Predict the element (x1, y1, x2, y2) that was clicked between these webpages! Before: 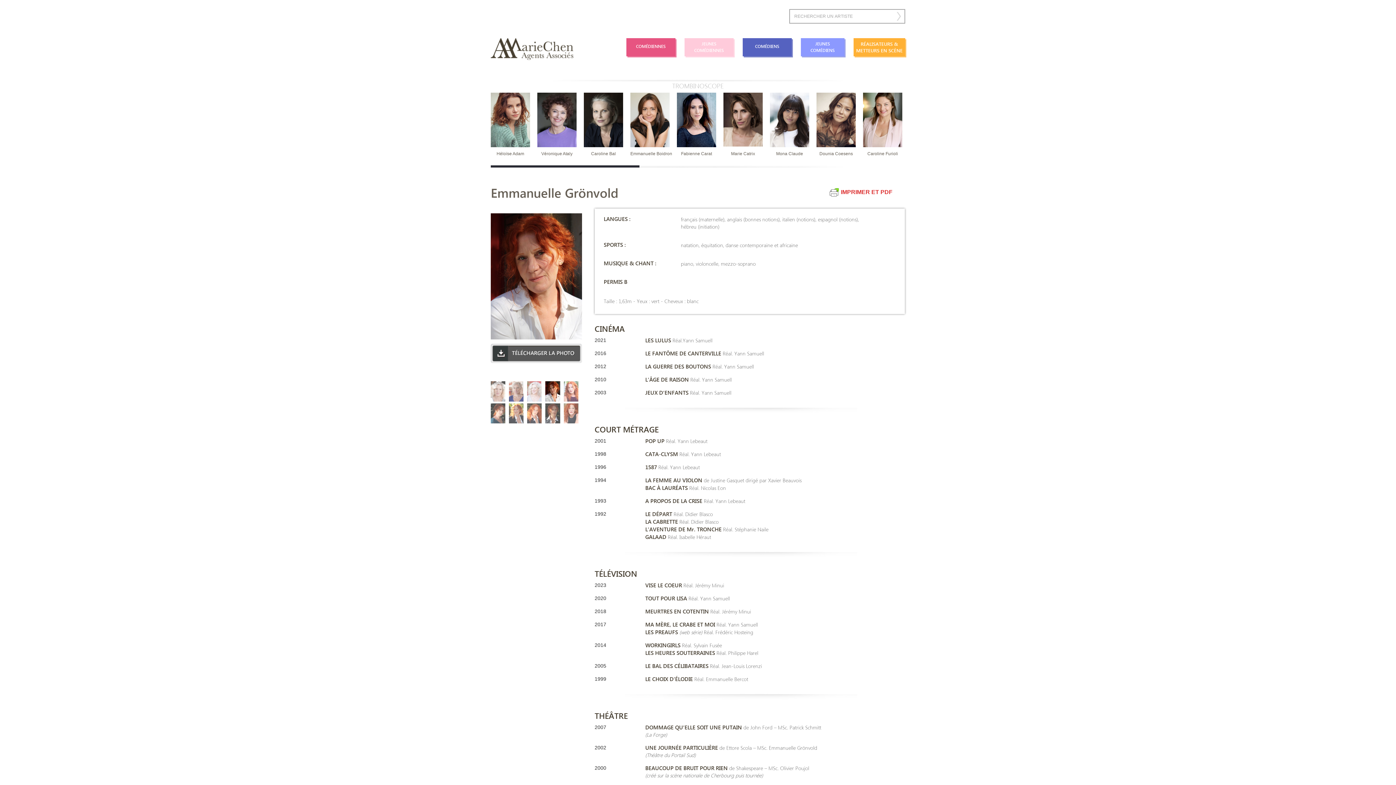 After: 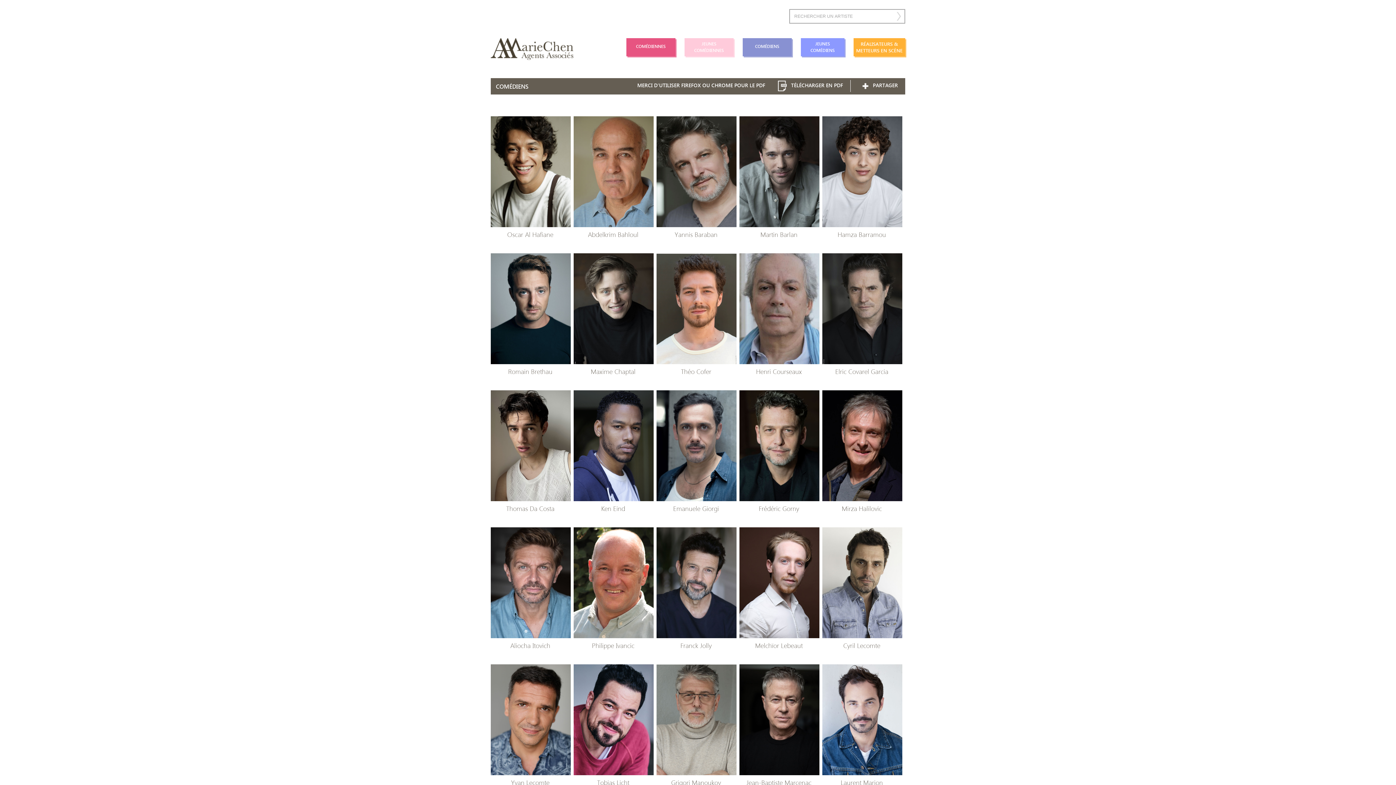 Action: bbox: (745, 40, 789, 52) label: COMÉDIENS